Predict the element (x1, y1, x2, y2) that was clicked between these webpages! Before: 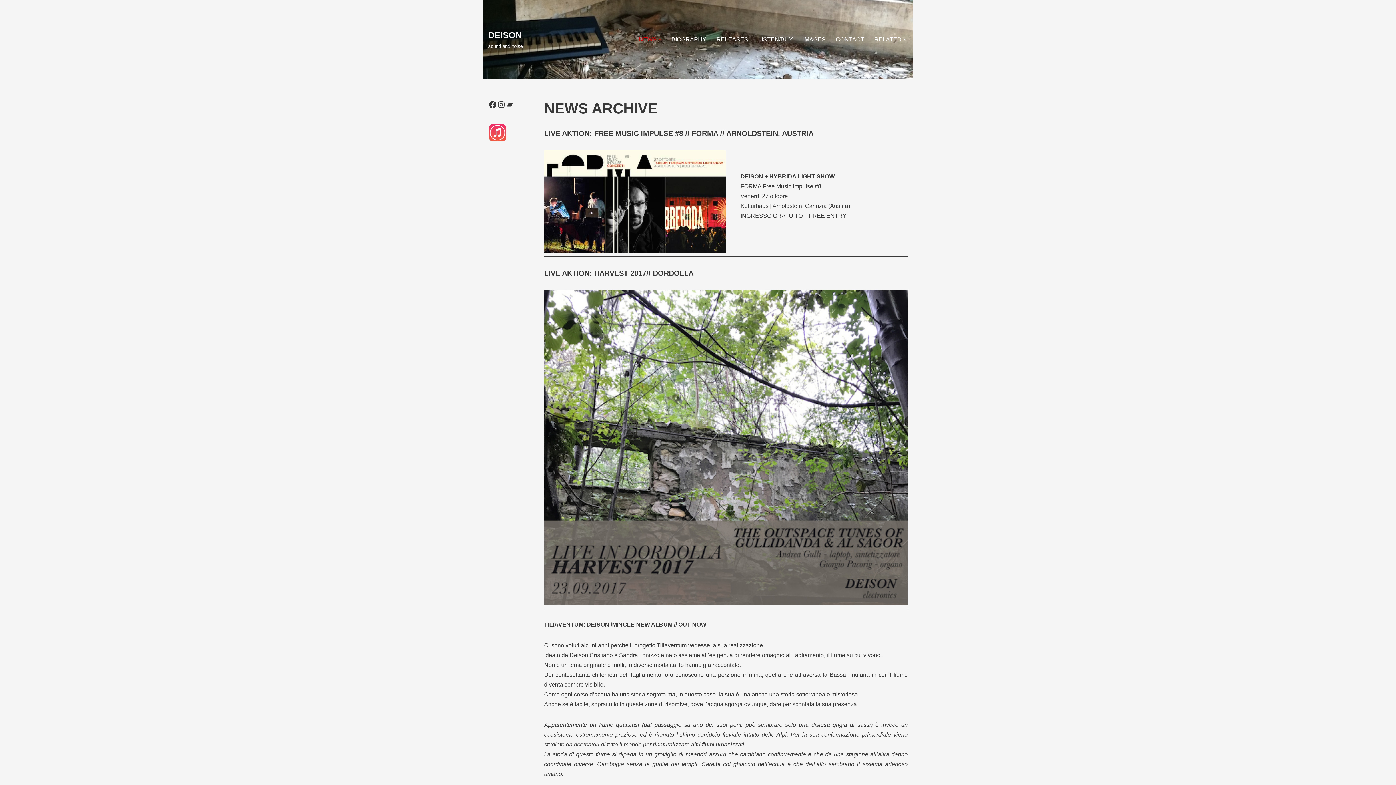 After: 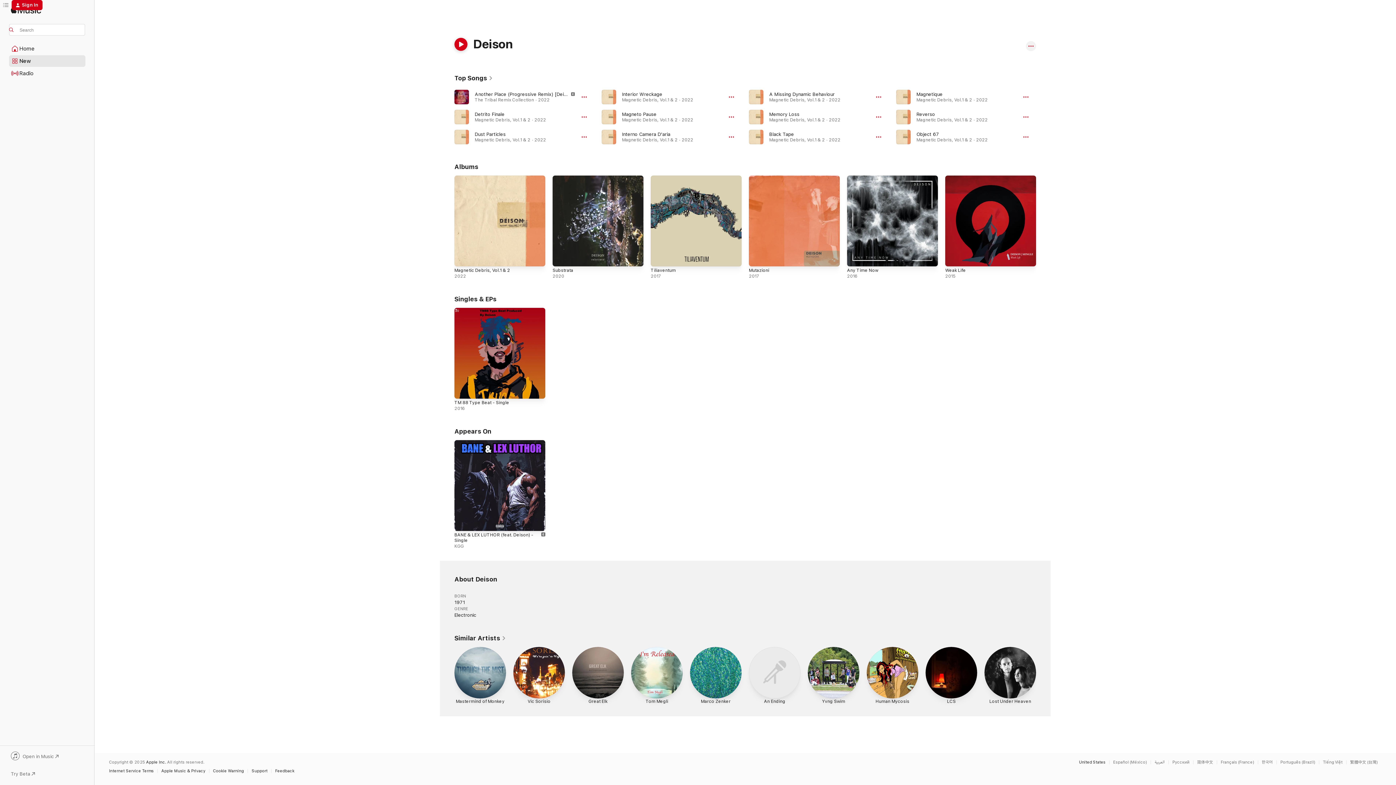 Action: bbox: (488, 123, 506, 142)